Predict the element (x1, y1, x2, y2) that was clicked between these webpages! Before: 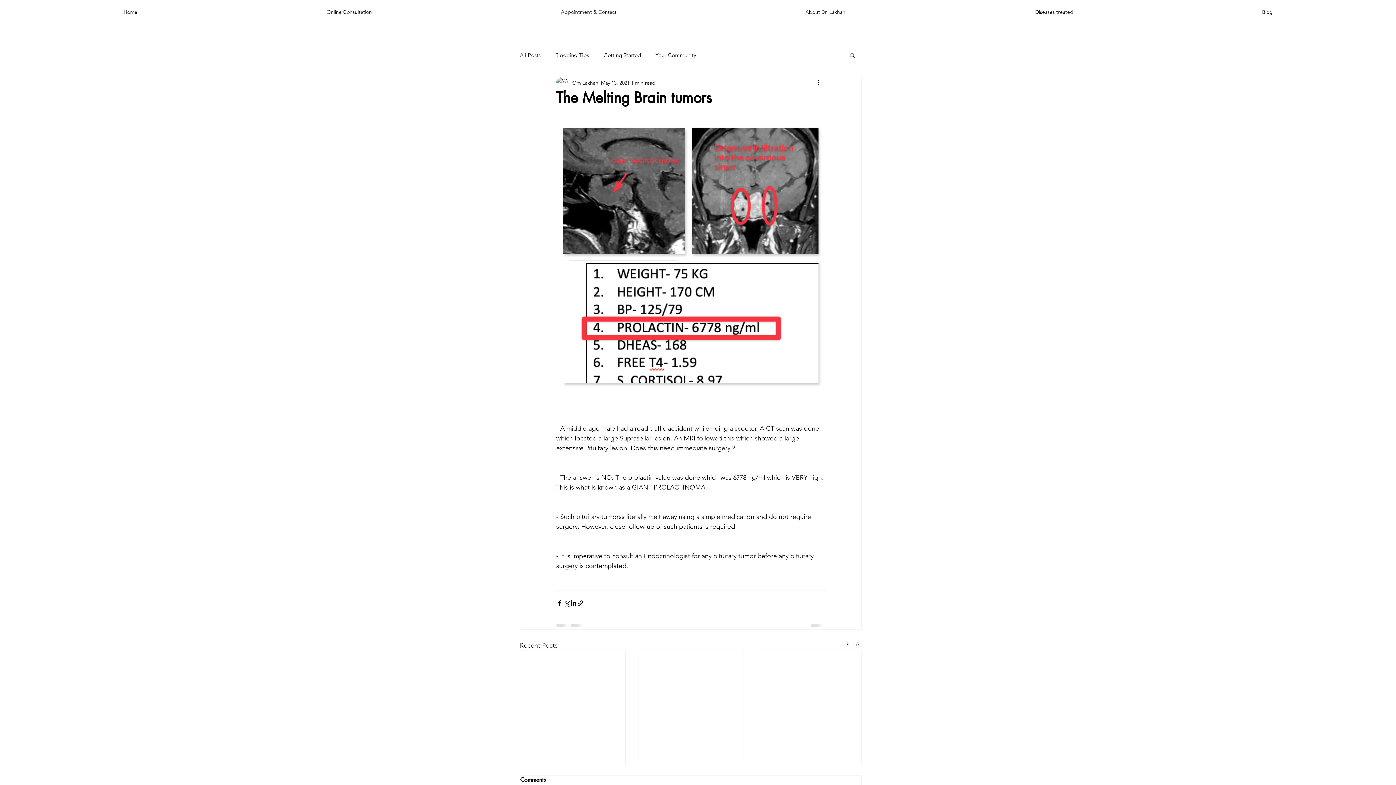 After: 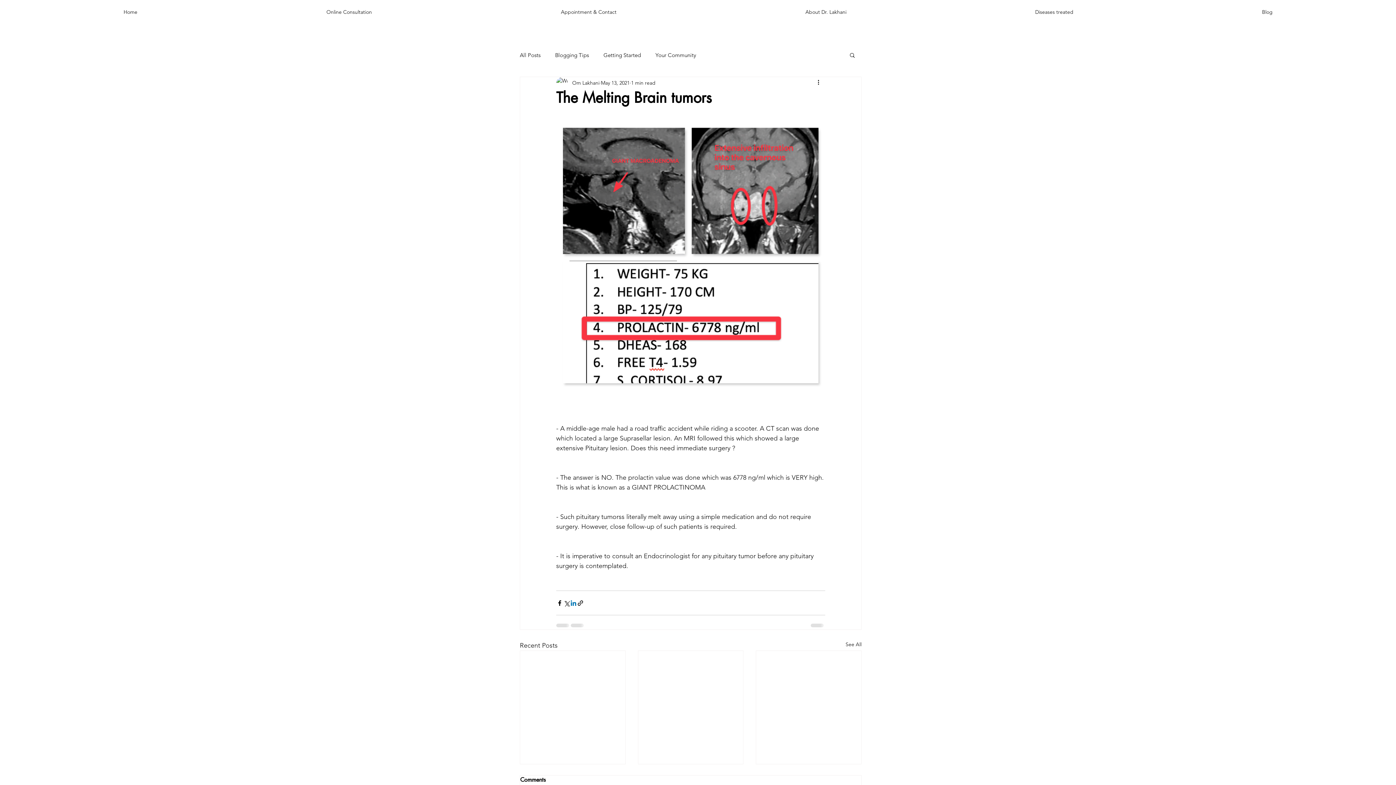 Action: bbox: (570, 599, 577, 606) label: Share via LinkedIn